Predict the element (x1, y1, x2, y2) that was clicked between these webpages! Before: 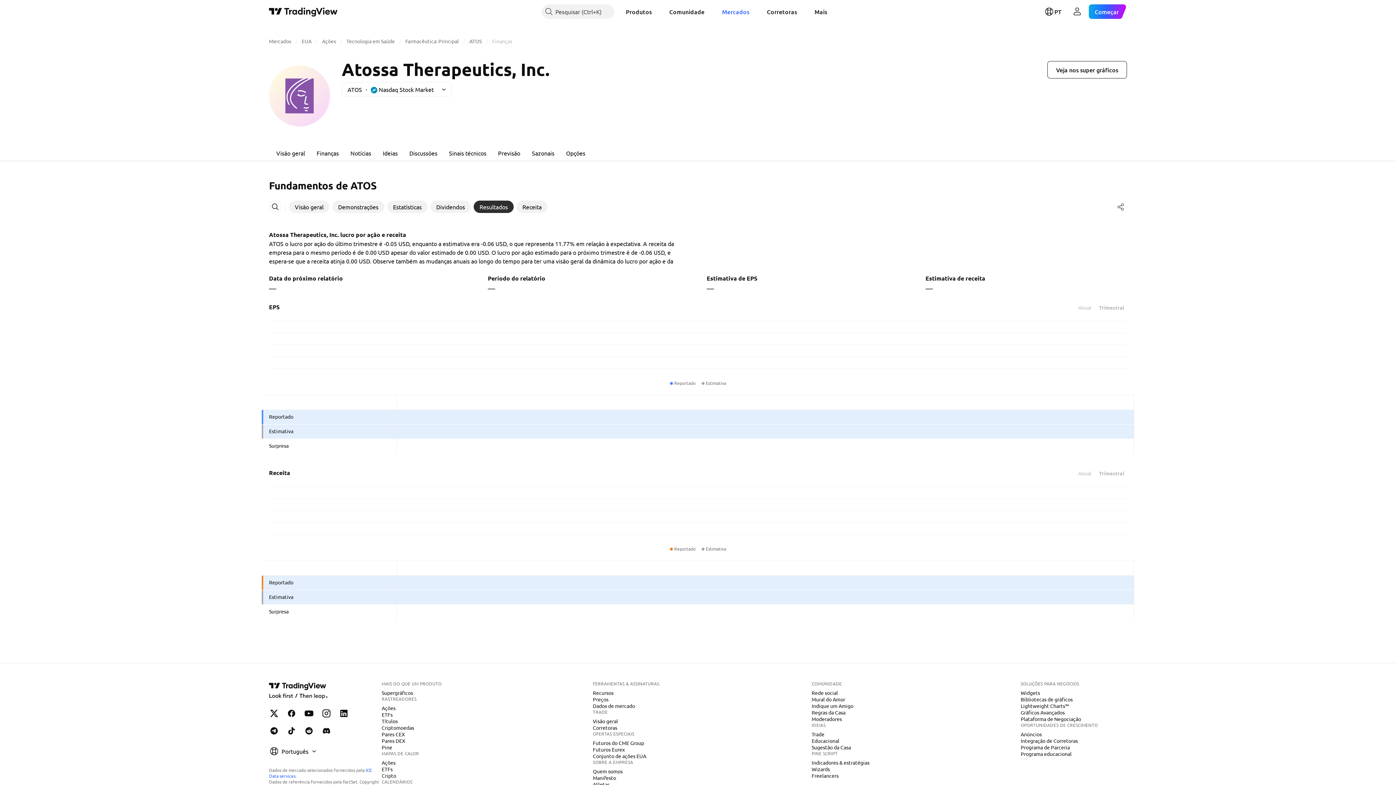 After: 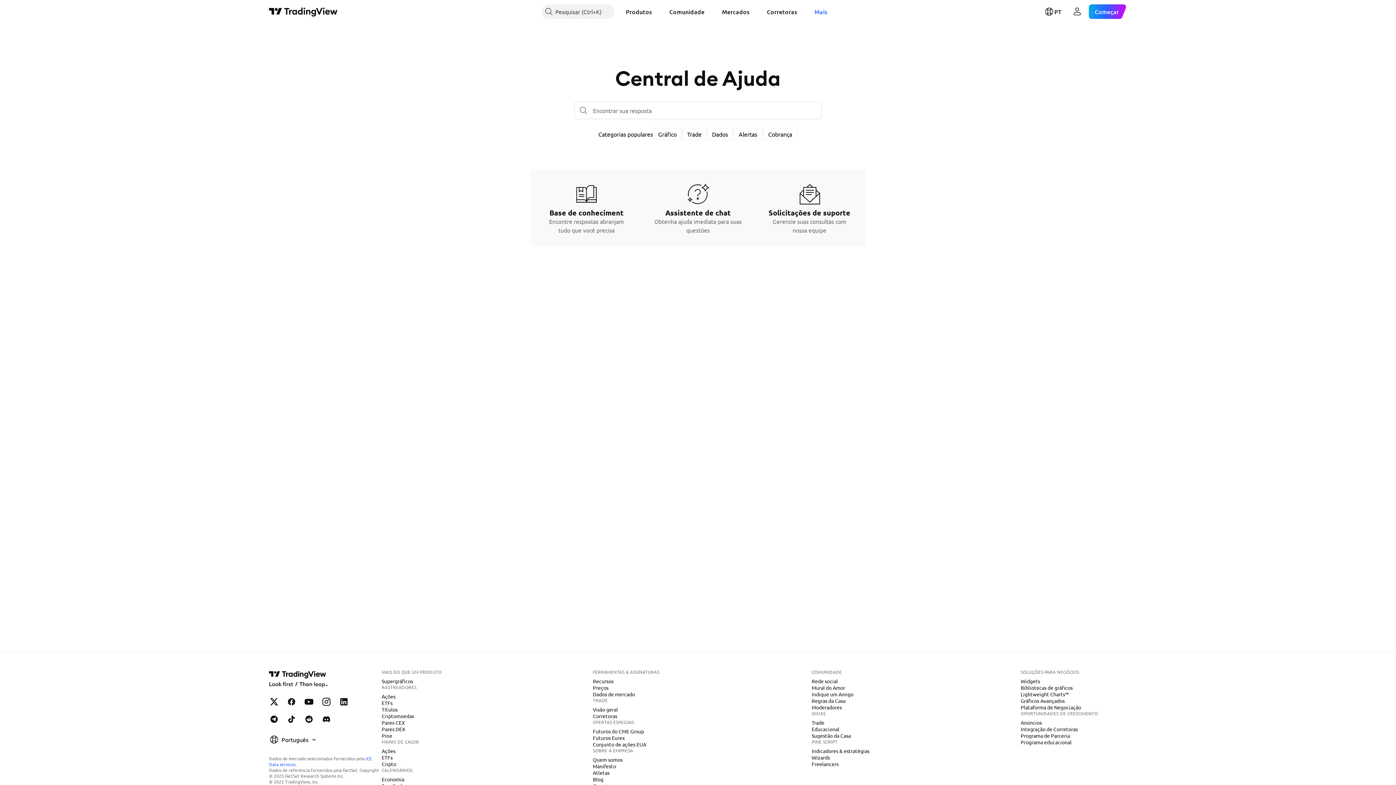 Action: bbox: (808, 4, 833, 18) label: Mais